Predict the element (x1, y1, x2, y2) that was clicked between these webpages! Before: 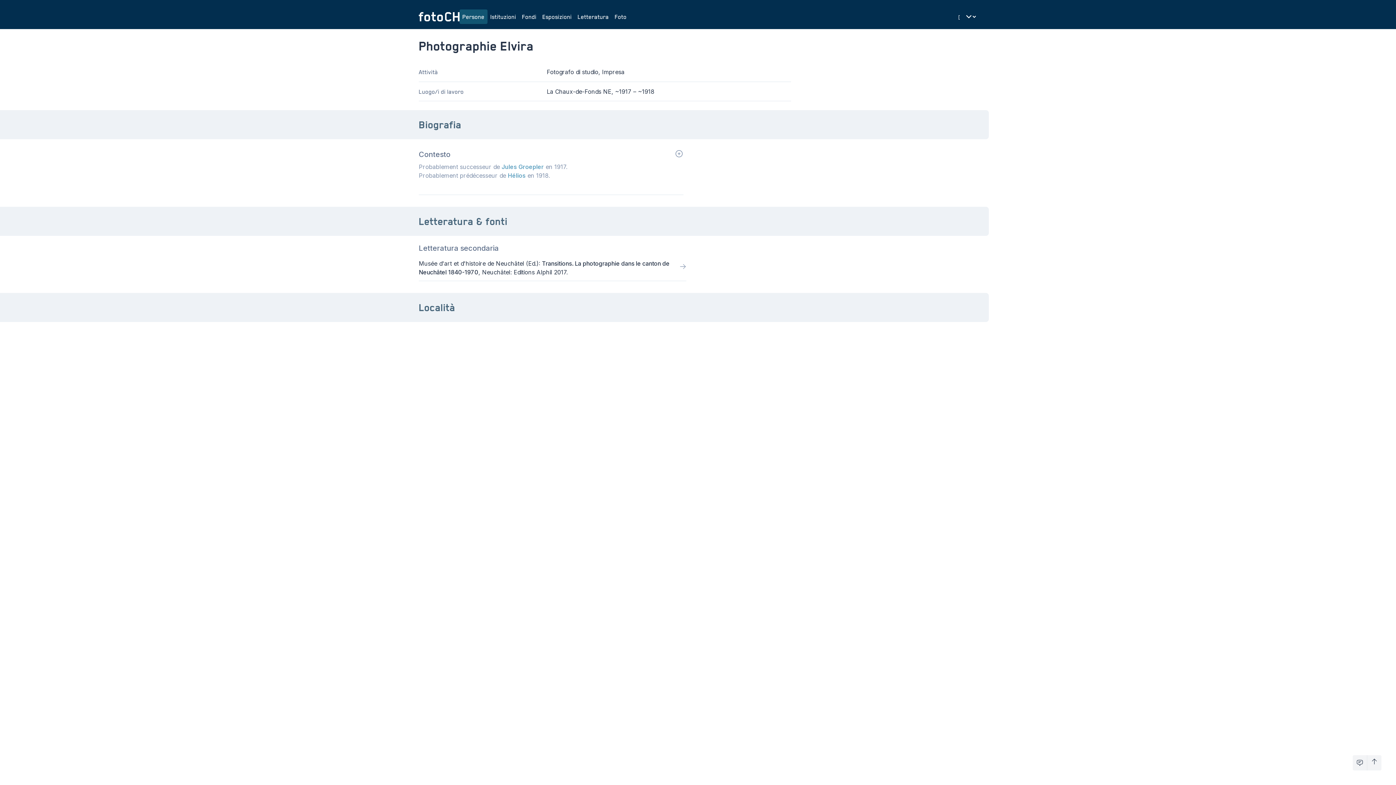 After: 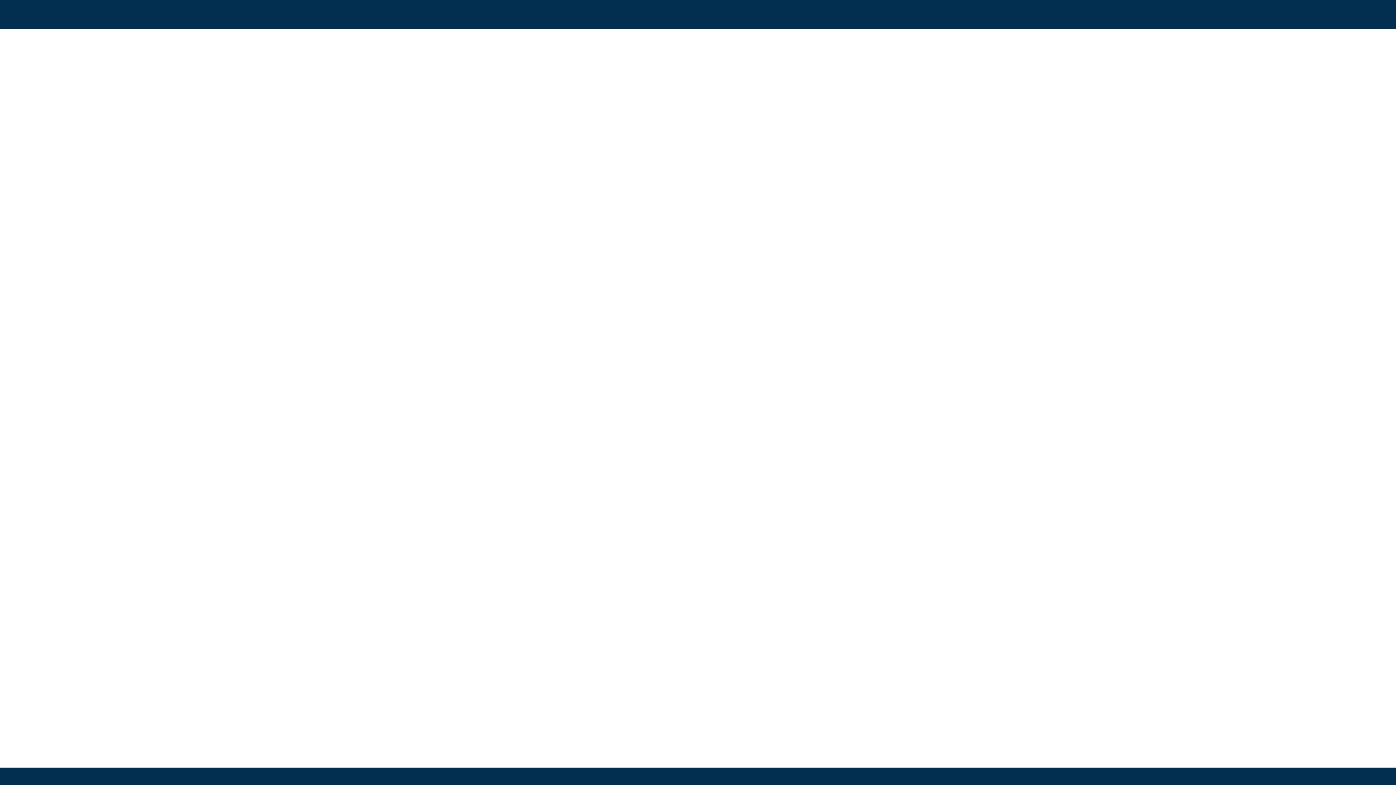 Action: bbox: (612, 9, 629, 24) label: Foto